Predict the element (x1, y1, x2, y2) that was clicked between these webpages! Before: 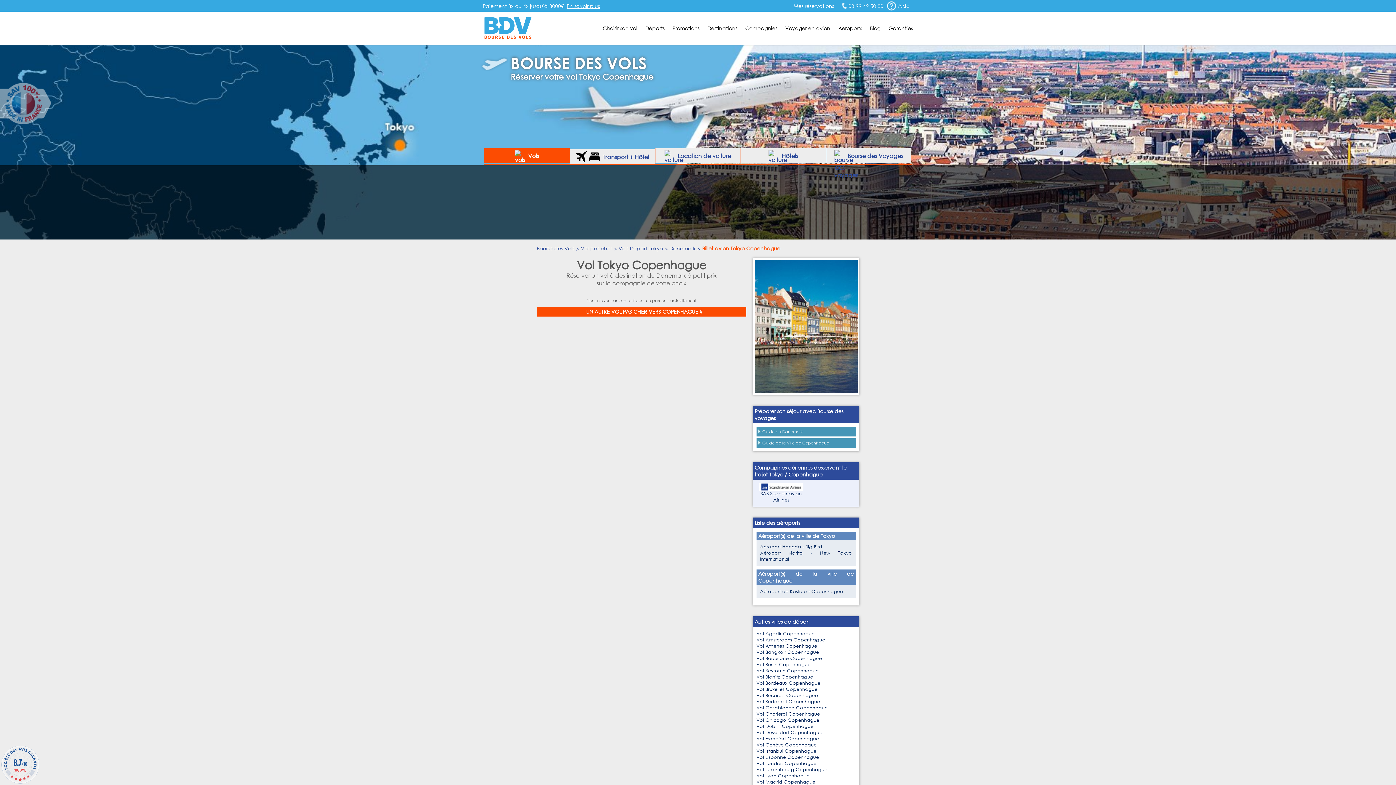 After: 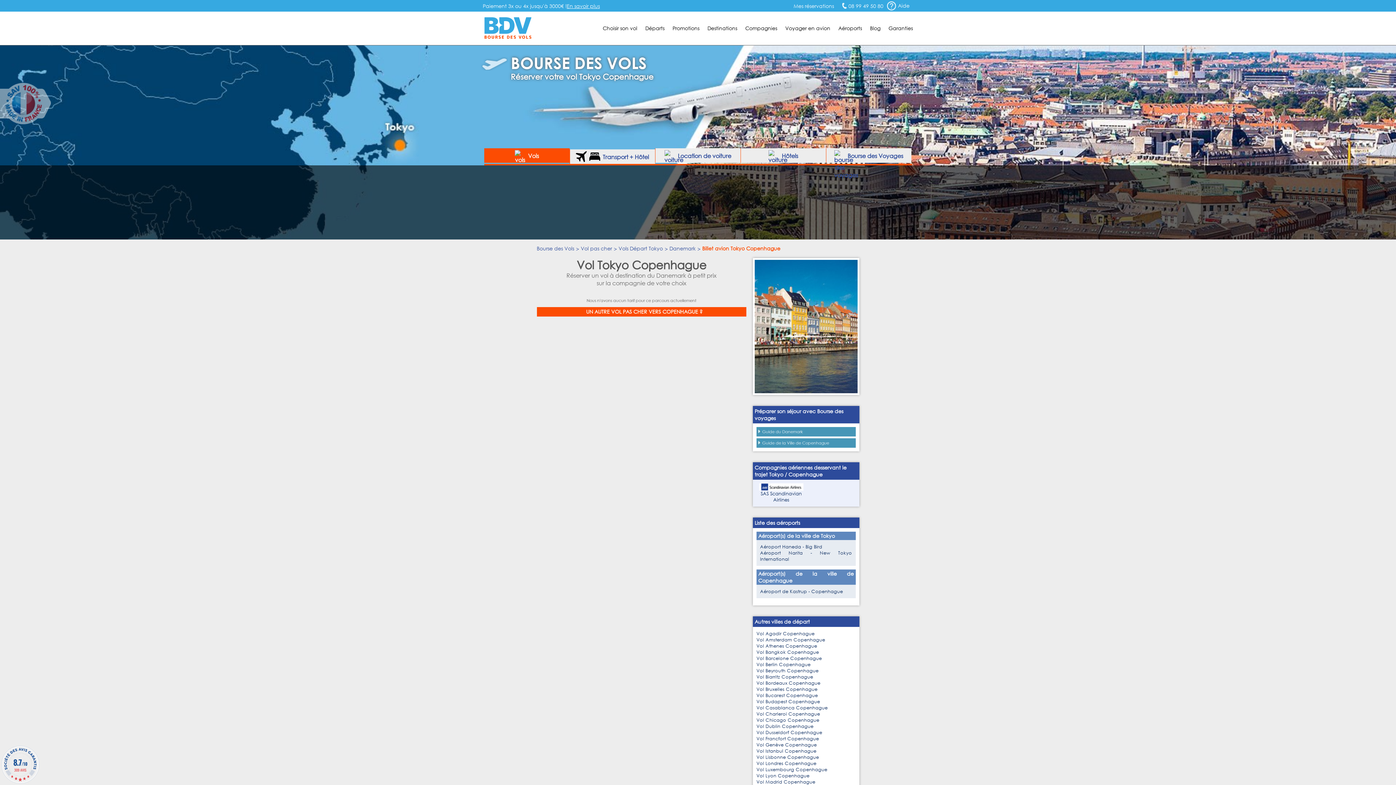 Action: bbox: (0, 746, 40, 784) label: 8.7/10
309 AVIS